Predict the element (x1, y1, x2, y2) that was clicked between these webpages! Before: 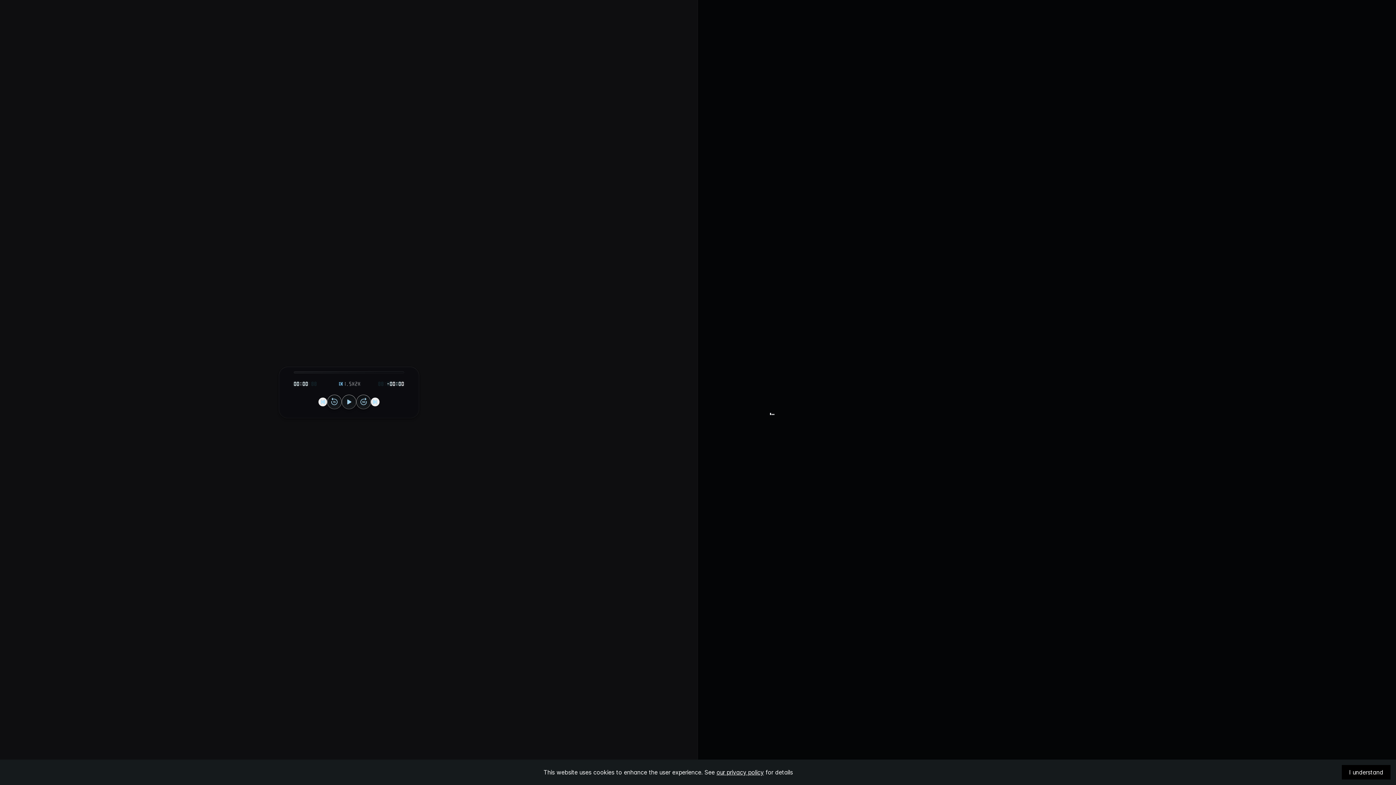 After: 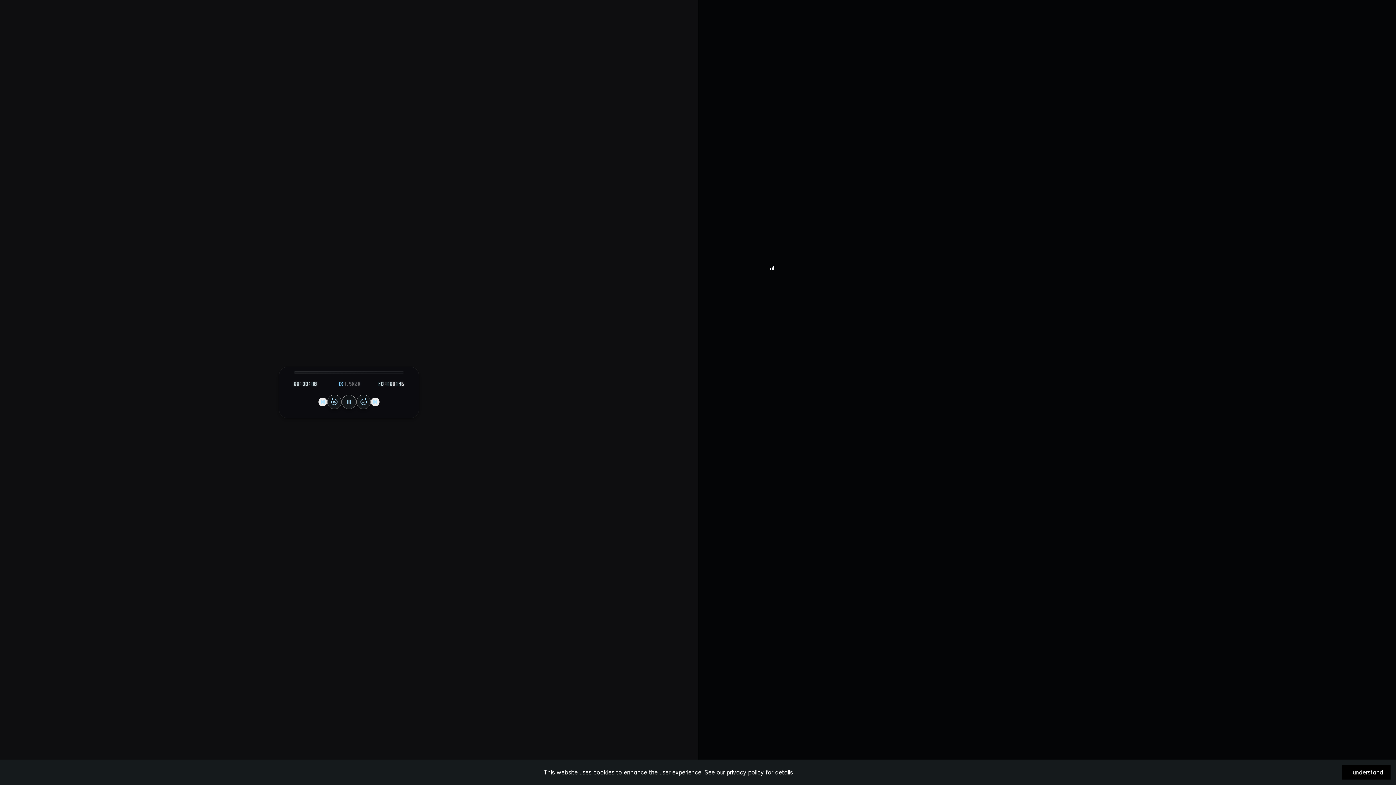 Action: label: 67. Vad är inne?!?
9 January 2023
 
•
 Episode
1h 03m bbox: (762, 242, 925, 263)